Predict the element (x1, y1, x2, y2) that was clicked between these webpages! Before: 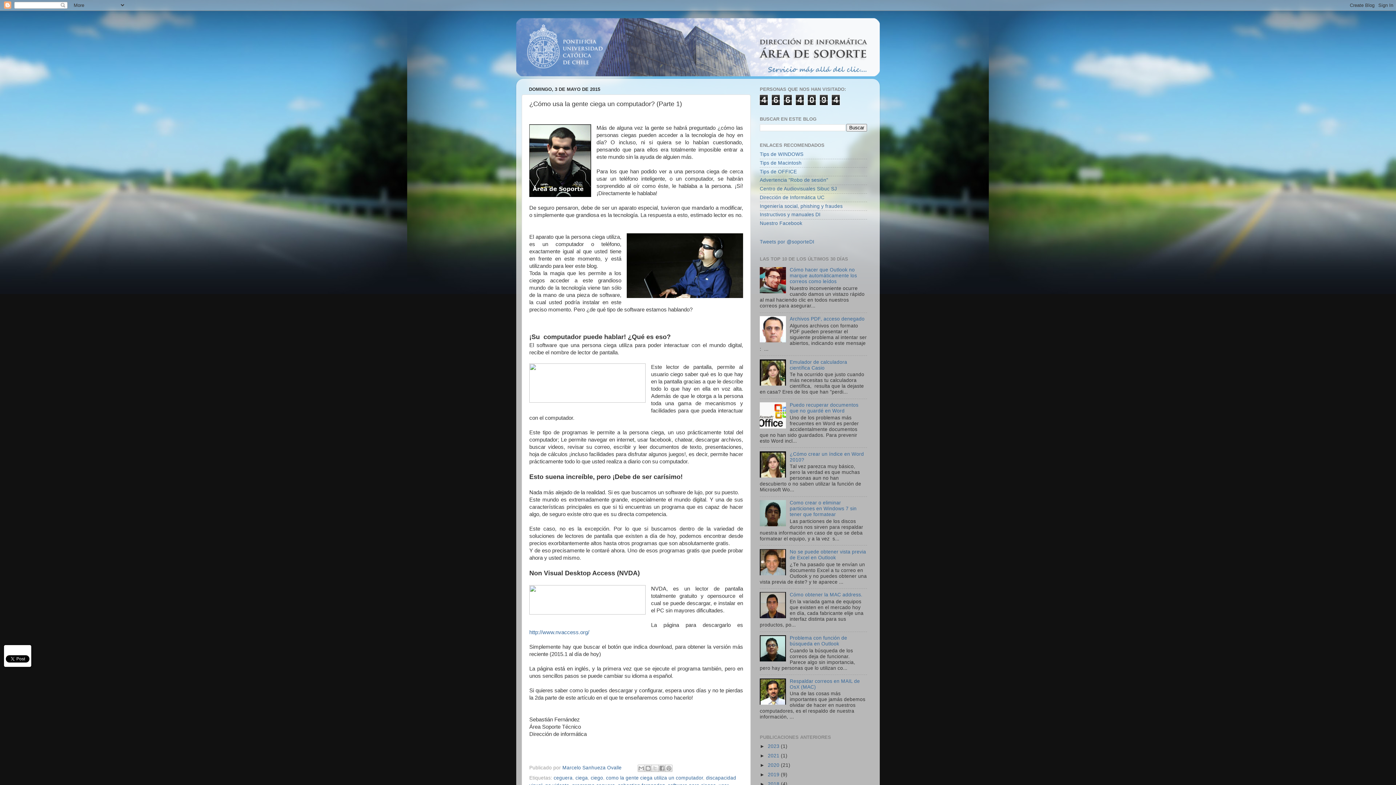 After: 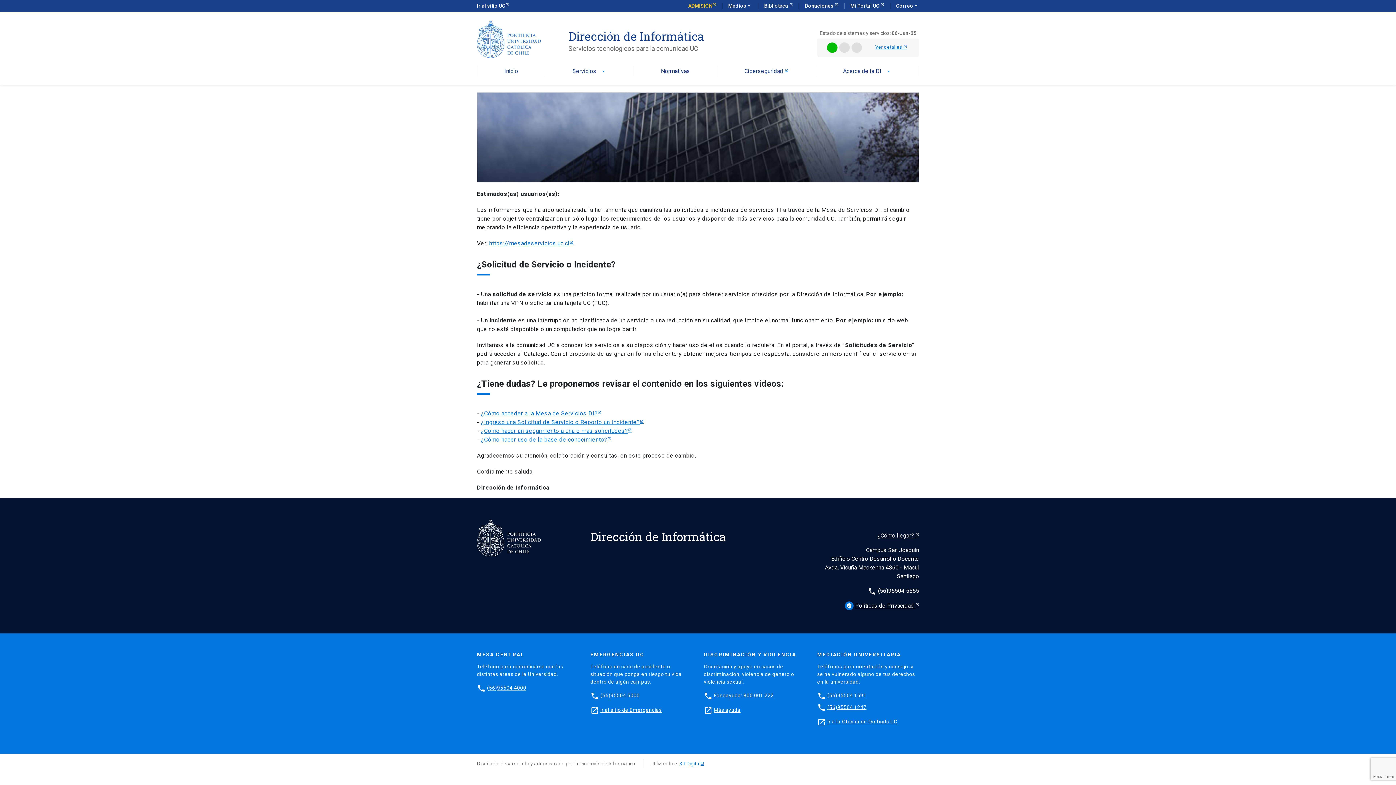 Action: label: Instructivos y manuales DI bbox: (760, 212, 820, 217)